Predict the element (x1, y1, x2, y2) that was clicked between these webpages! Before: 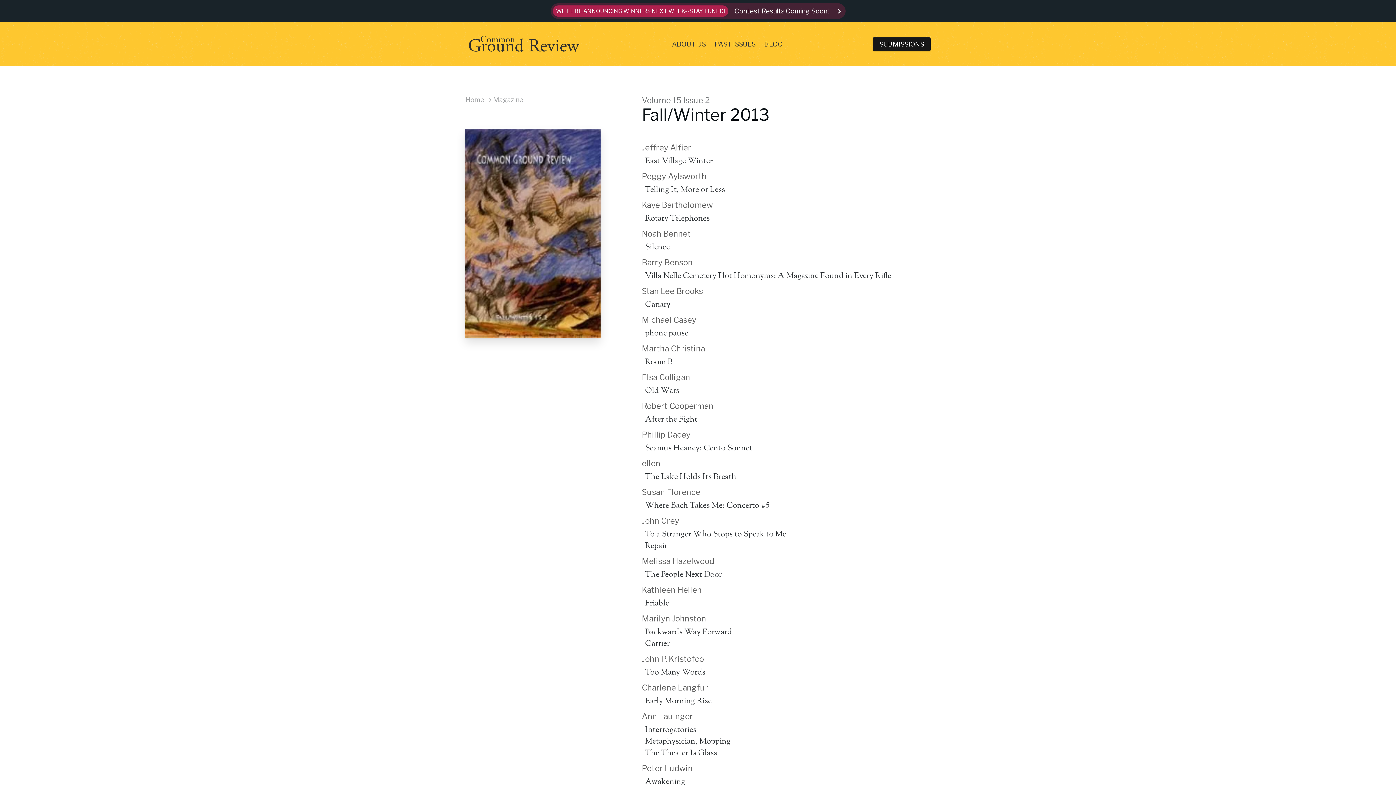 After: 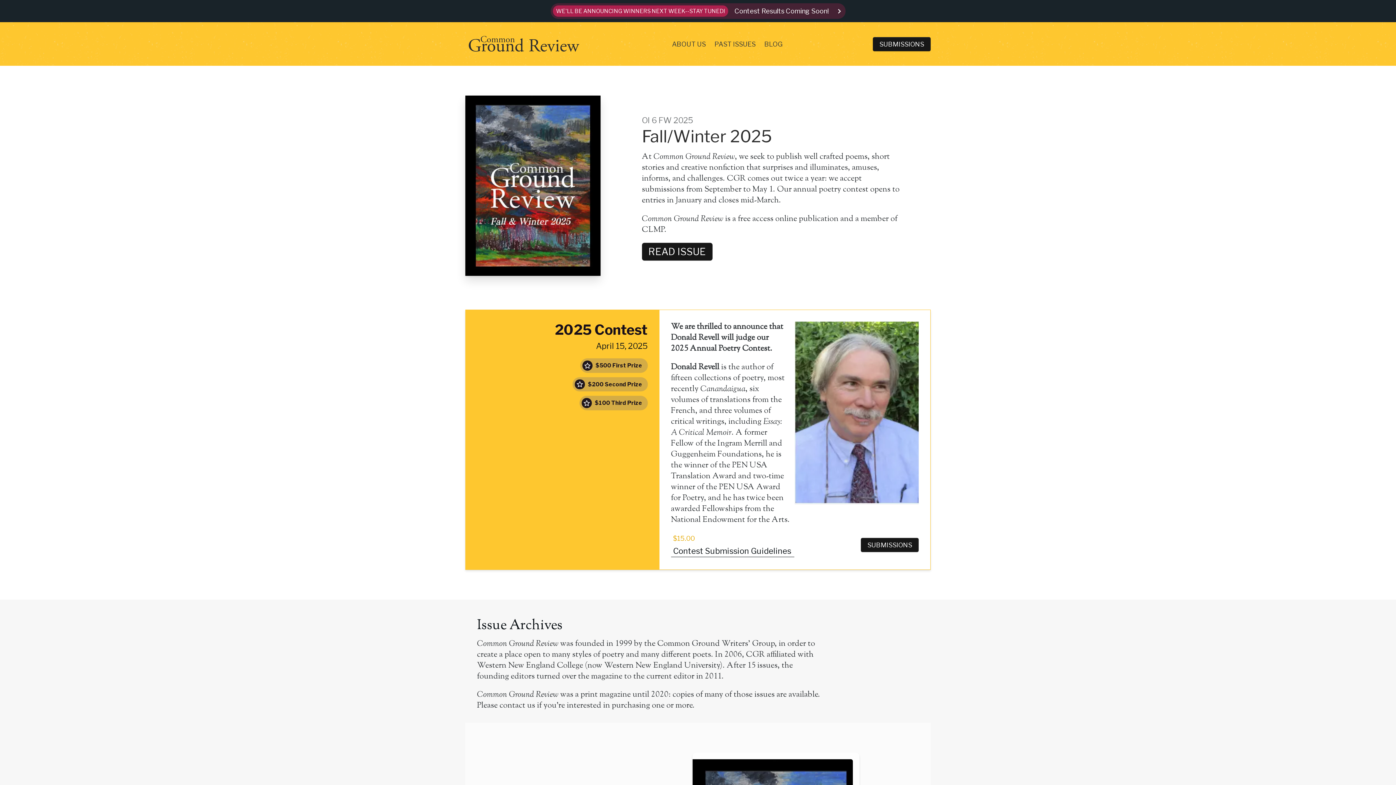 Action: bbox: (493, 95, 523, 104) label: Magazine